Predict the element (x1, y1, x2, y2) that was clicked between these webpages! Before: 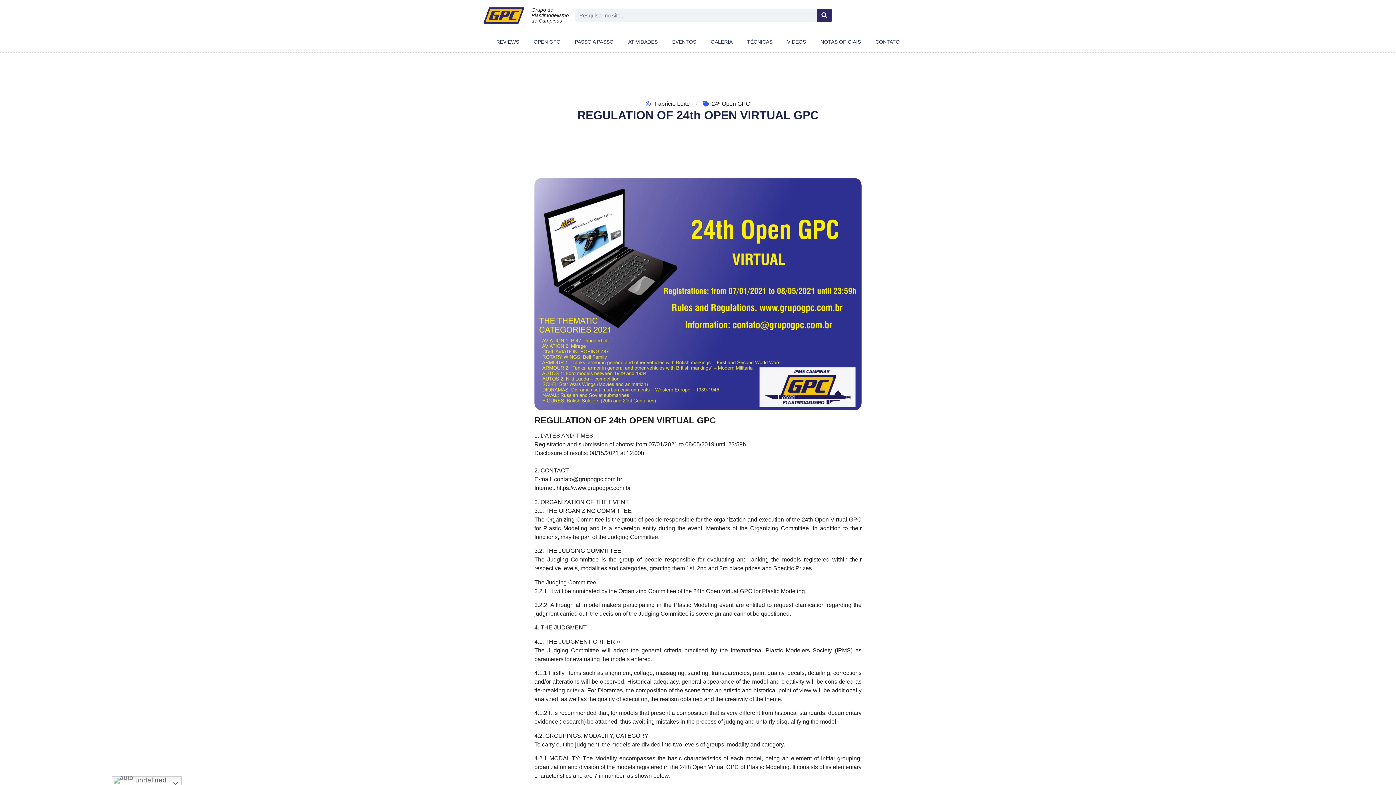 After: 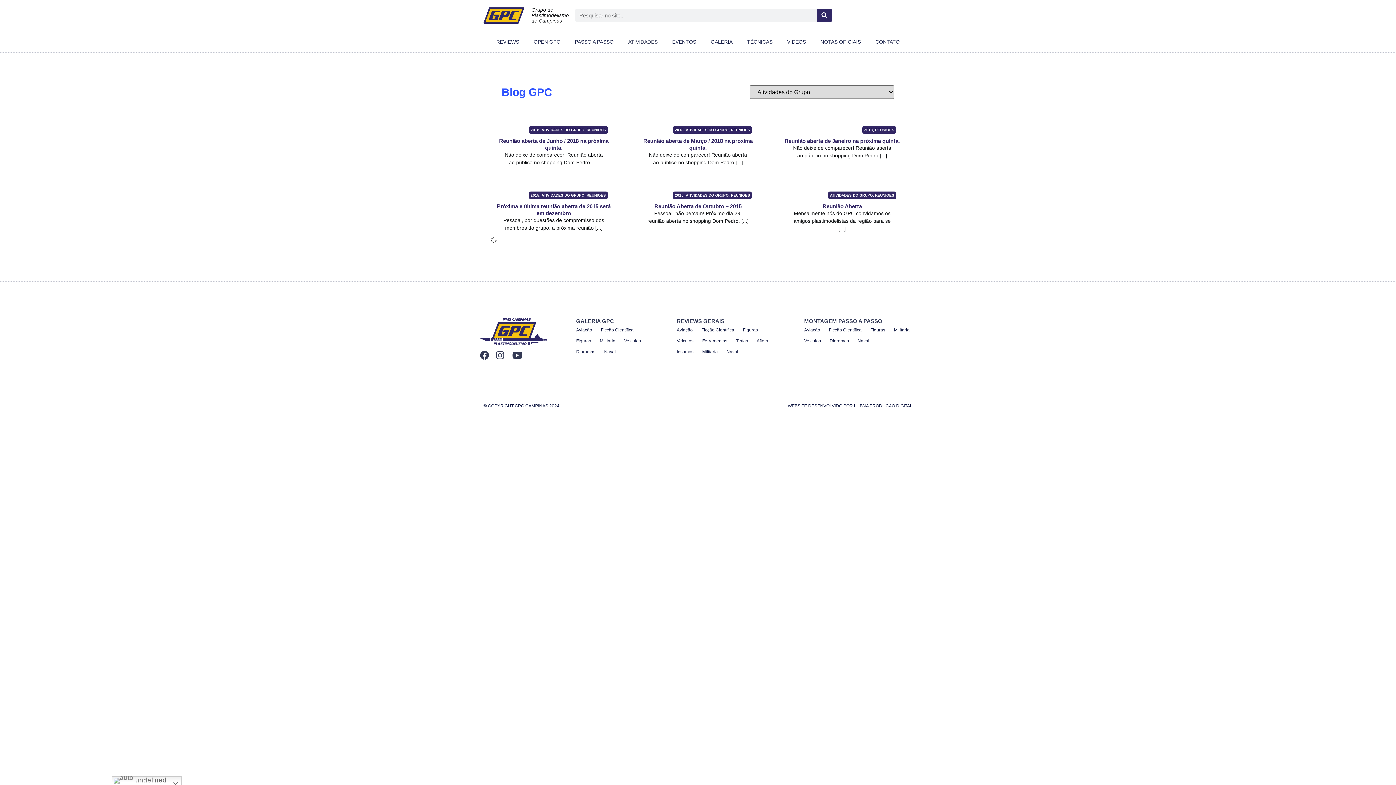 Action: label: ATIVIDADES bbox: (628, 37, 657, 46)